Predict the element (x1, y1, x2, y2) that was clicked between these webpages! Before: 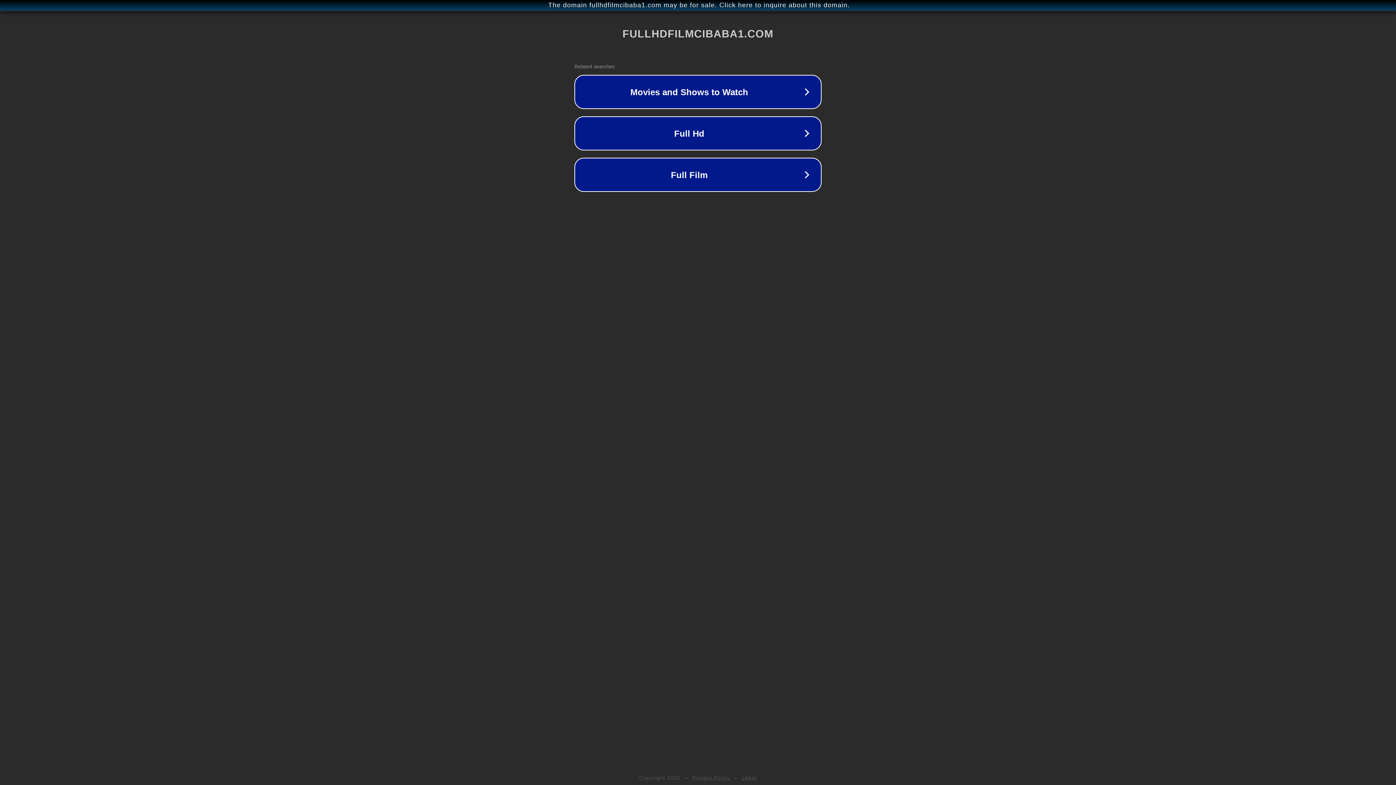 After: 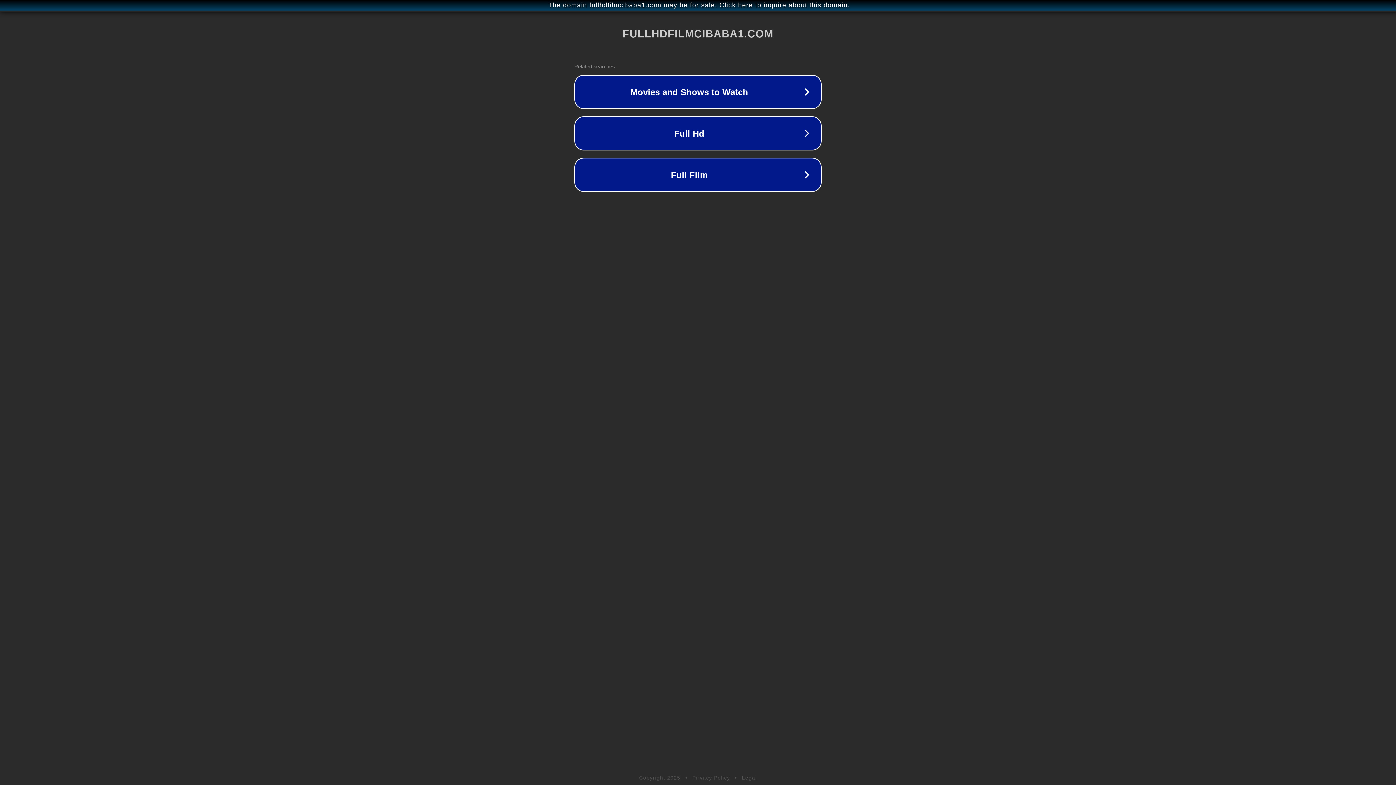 Action: bbox: (692, 775, 730, 781) label: Privacy Policy